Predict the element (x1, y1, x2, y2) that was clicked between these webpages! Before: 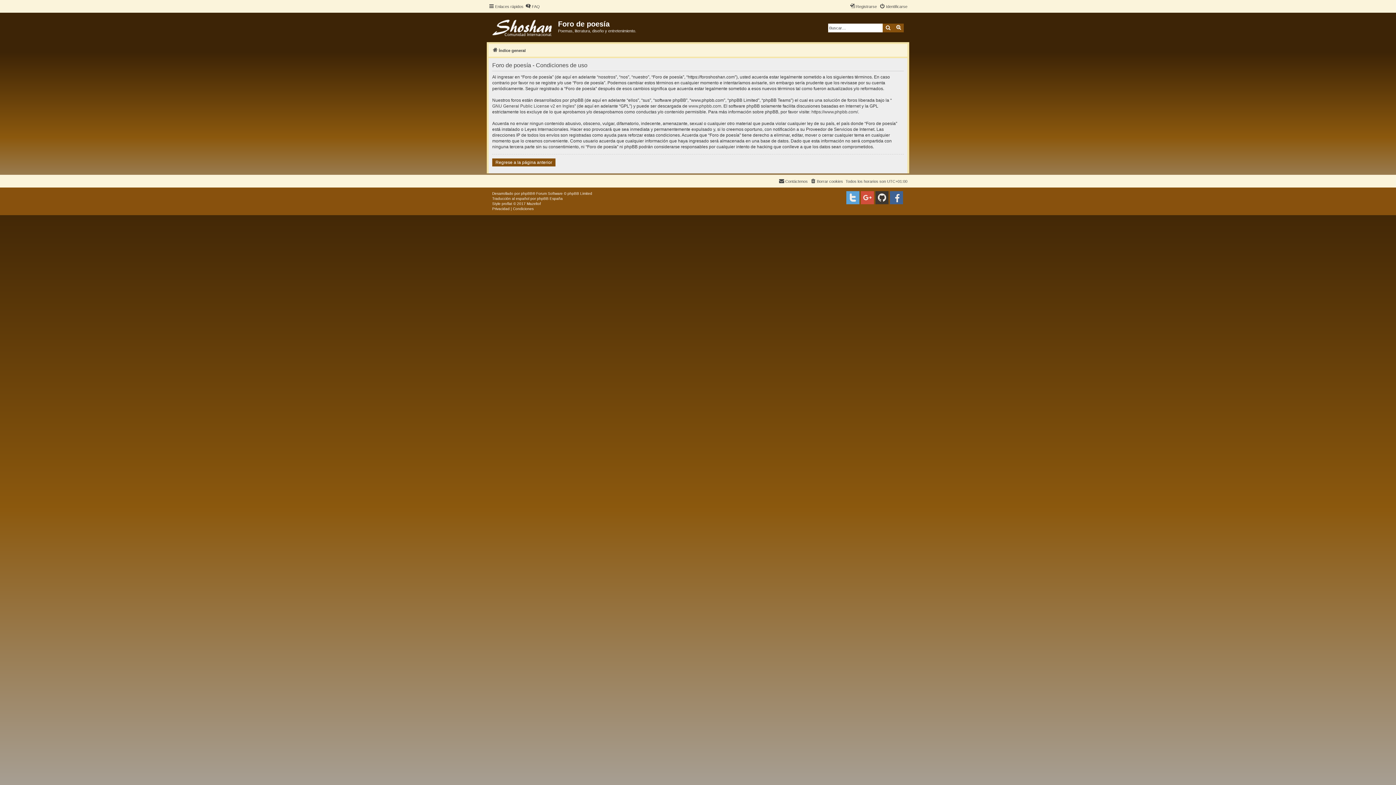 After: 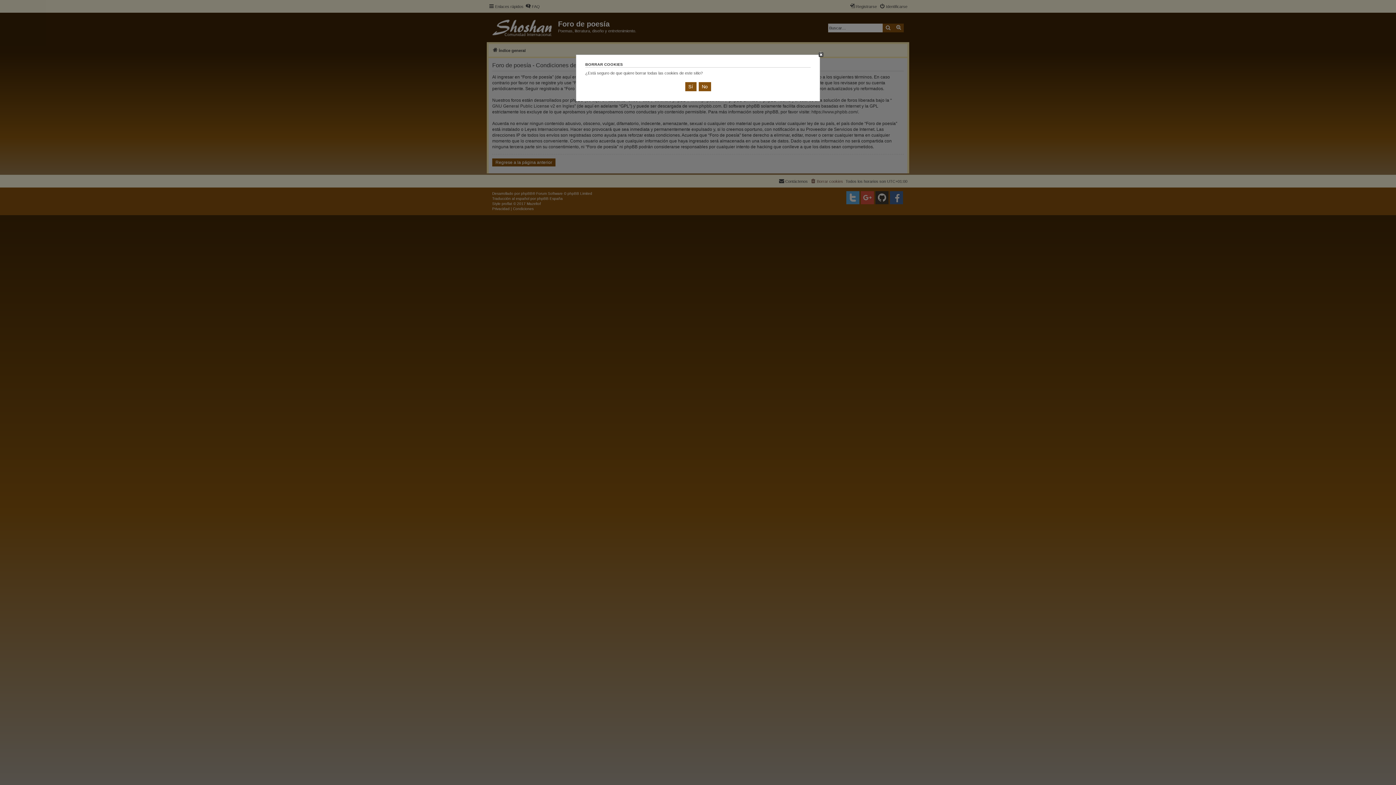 Action: bbox: (810, 177, 843, 185) label: Borrar cookies